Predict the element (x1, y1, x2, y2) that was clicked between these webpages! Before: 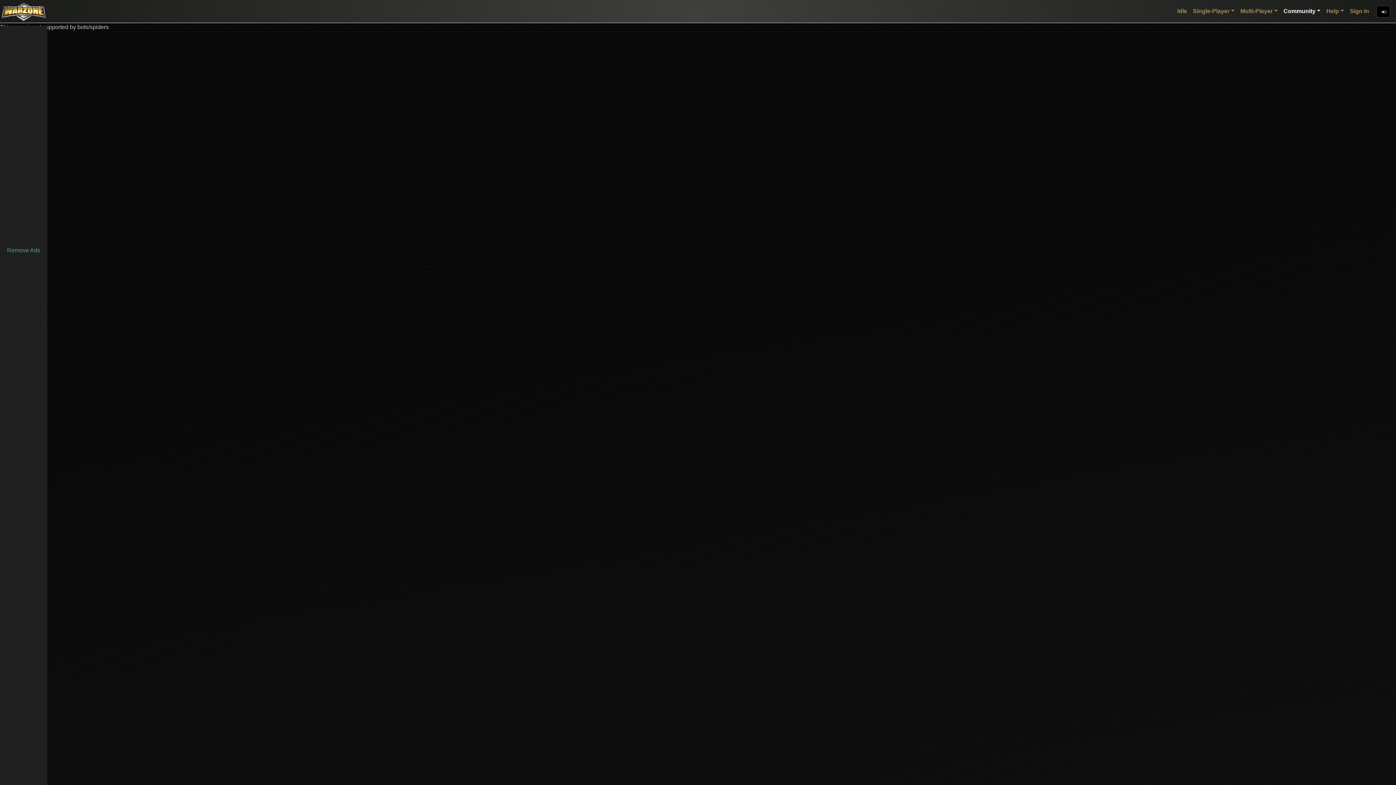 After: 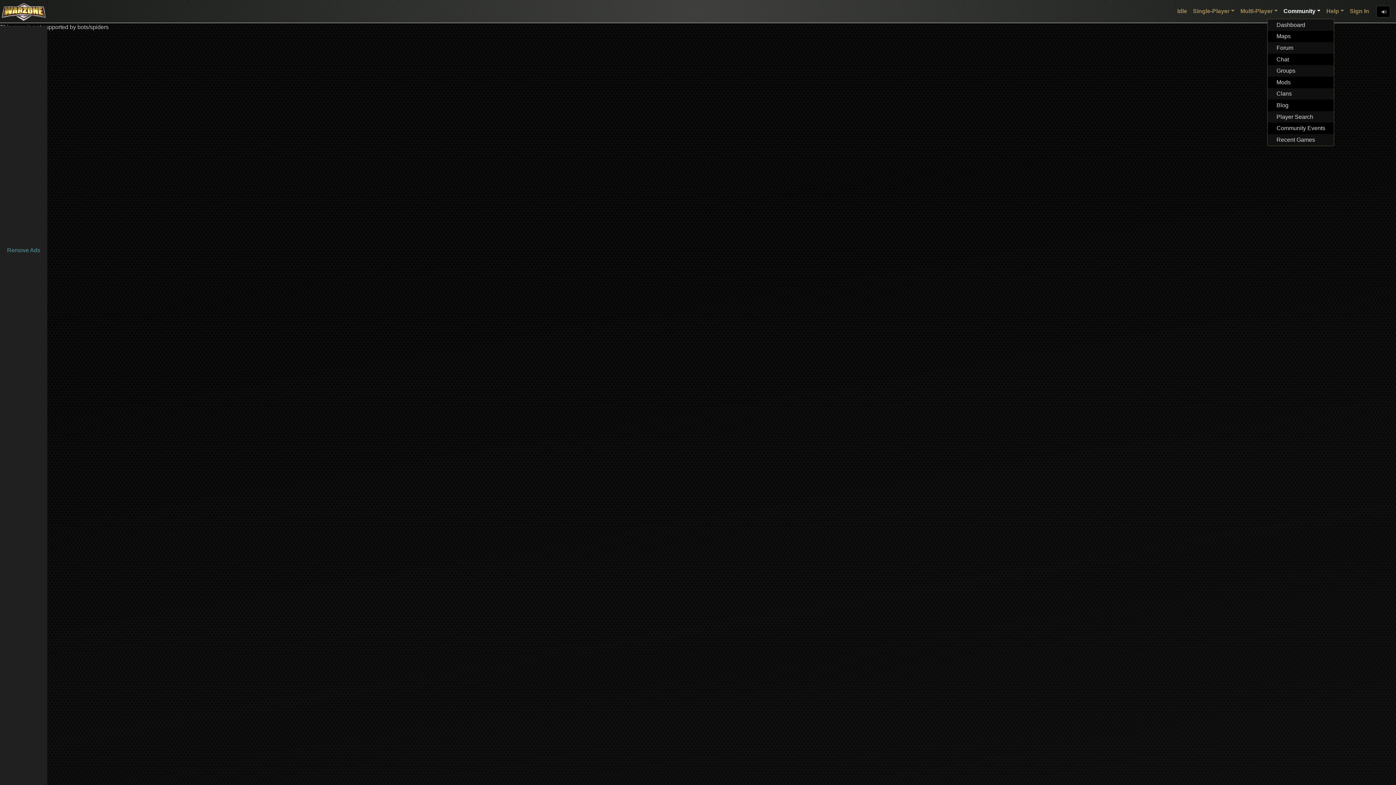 Action: label: Community bbox: (1280, 4, 1323, 18)